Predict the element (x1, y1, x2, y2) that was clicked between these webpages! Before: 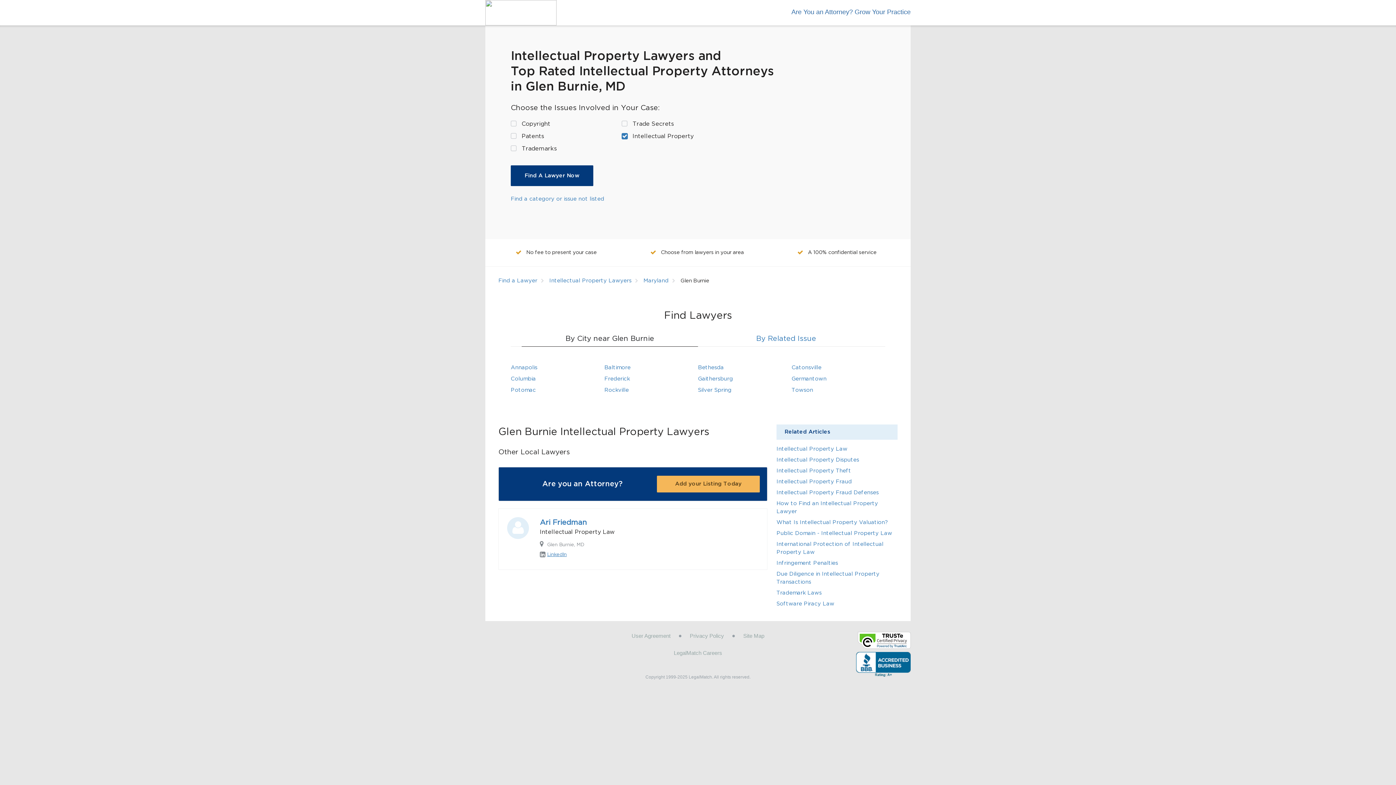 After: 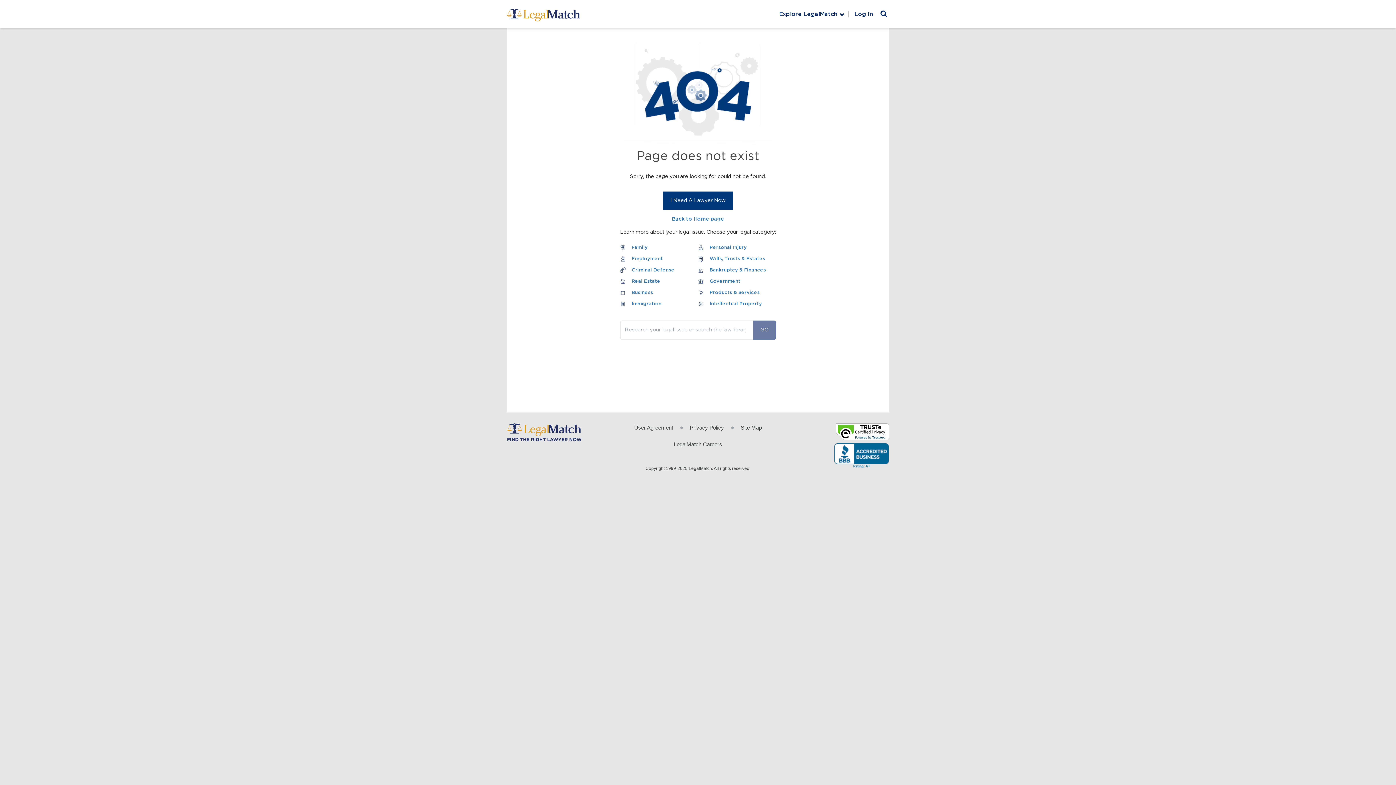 Action: label: Software Piracy Law bbox: (776, 601, 834, 606)